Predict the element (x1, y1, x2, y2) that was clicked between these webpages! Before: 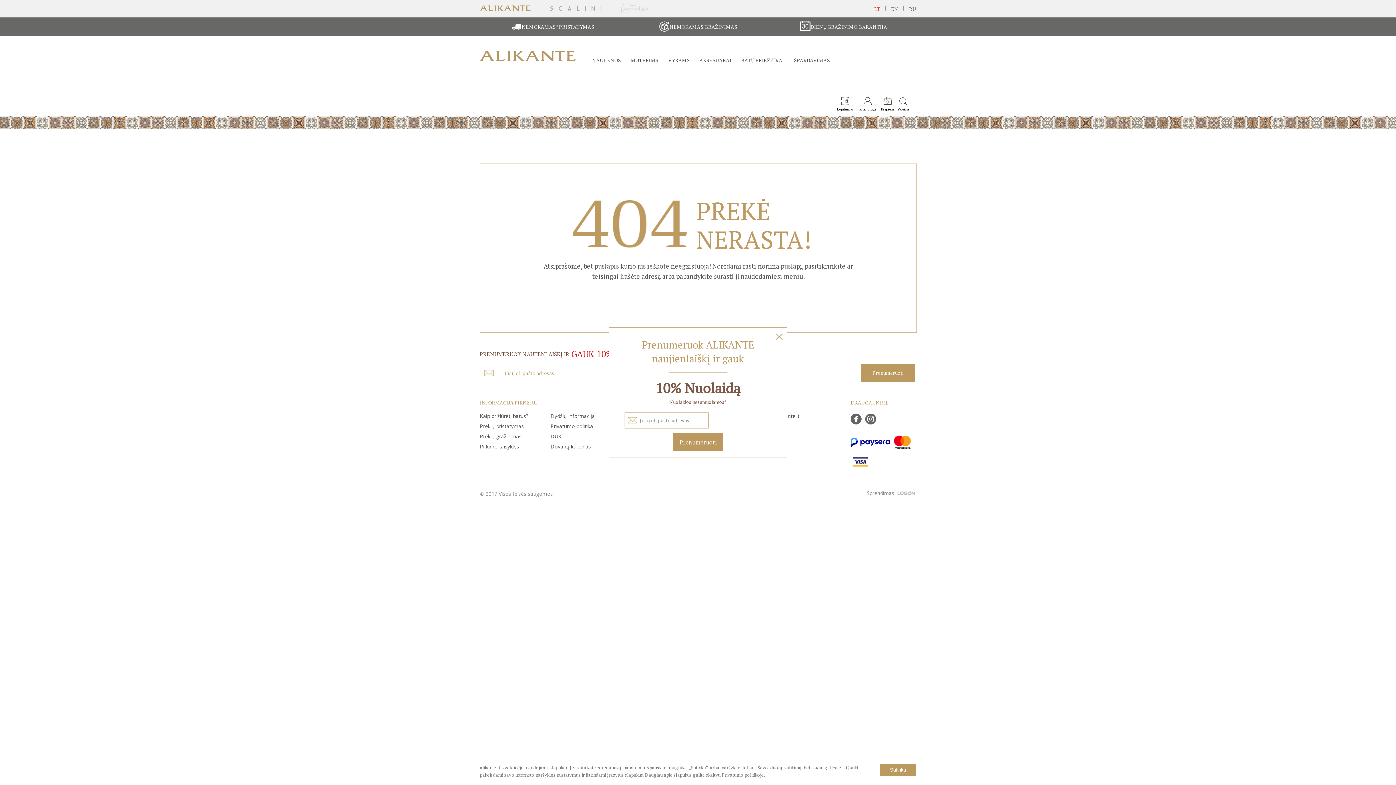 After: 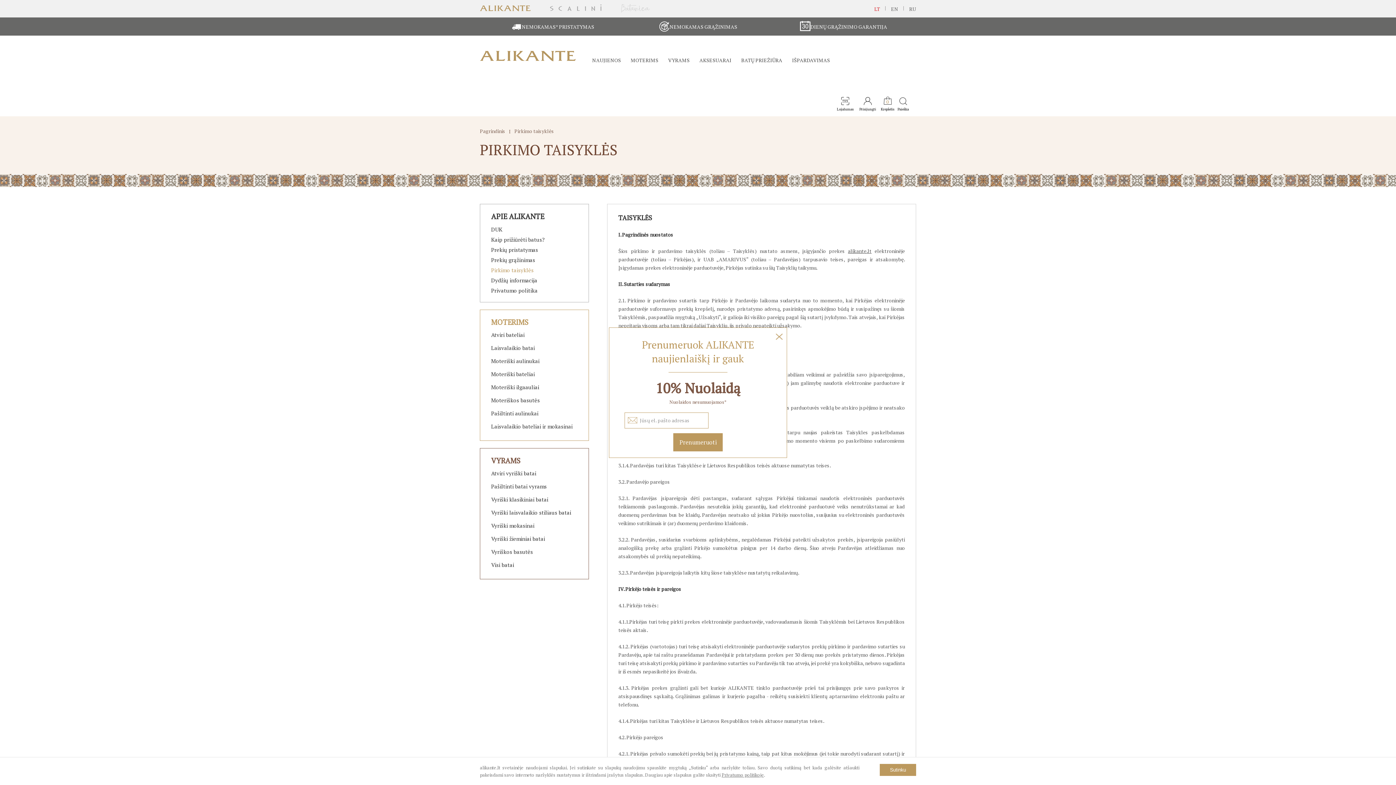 Action: label: Pirkimo taisyklės bbox: (480, 443, 526, 450)